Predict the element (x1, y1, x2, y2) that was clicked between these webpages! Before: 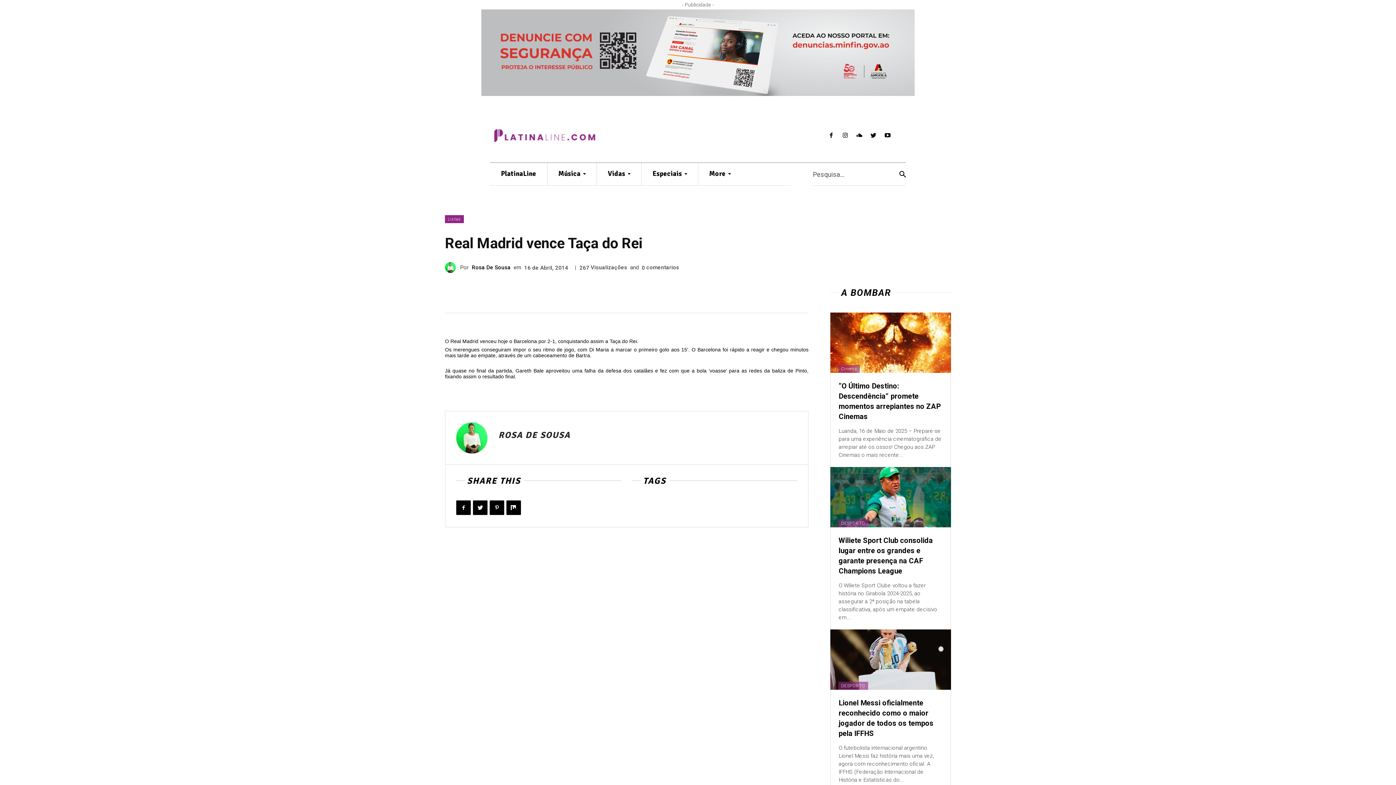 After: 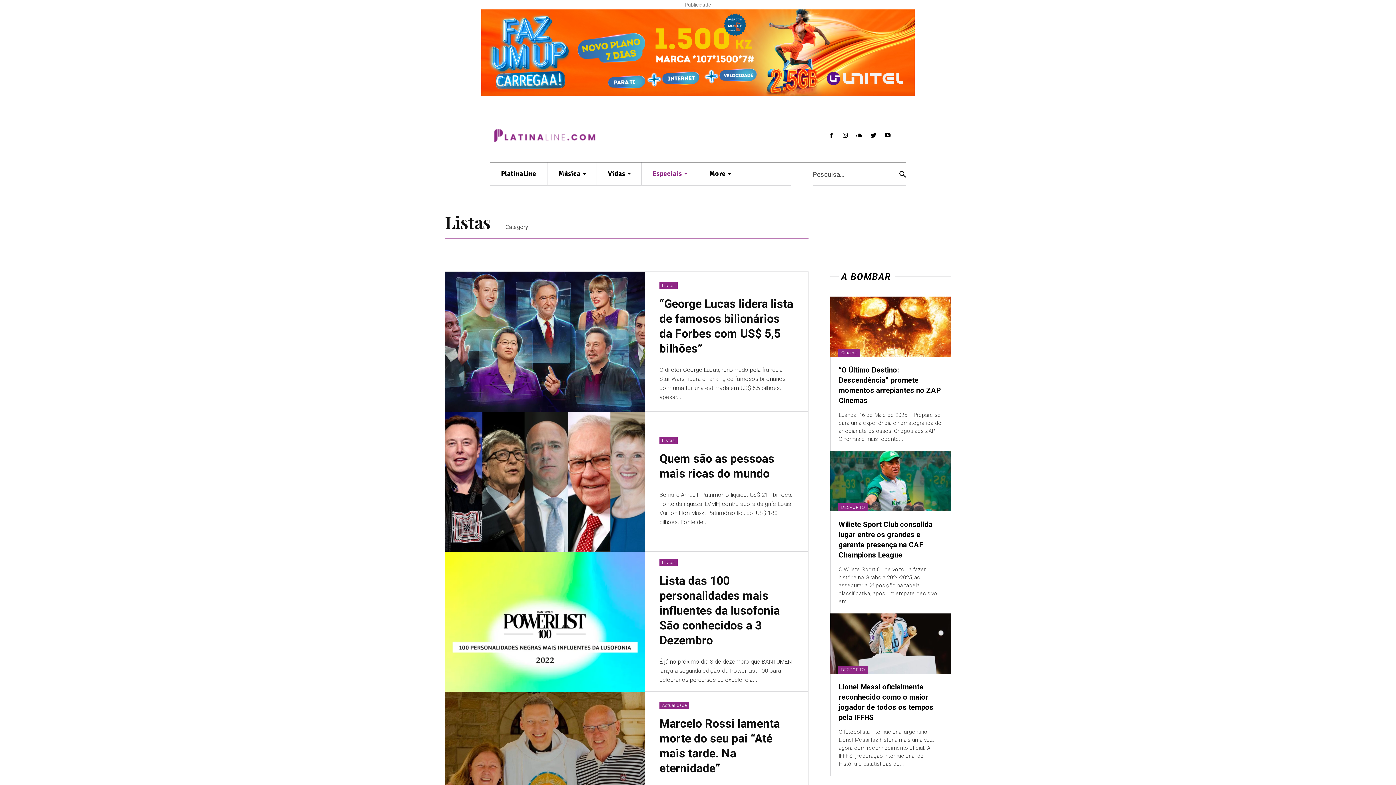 Action: bbox: (445, 215, 464, 223) label: Listas